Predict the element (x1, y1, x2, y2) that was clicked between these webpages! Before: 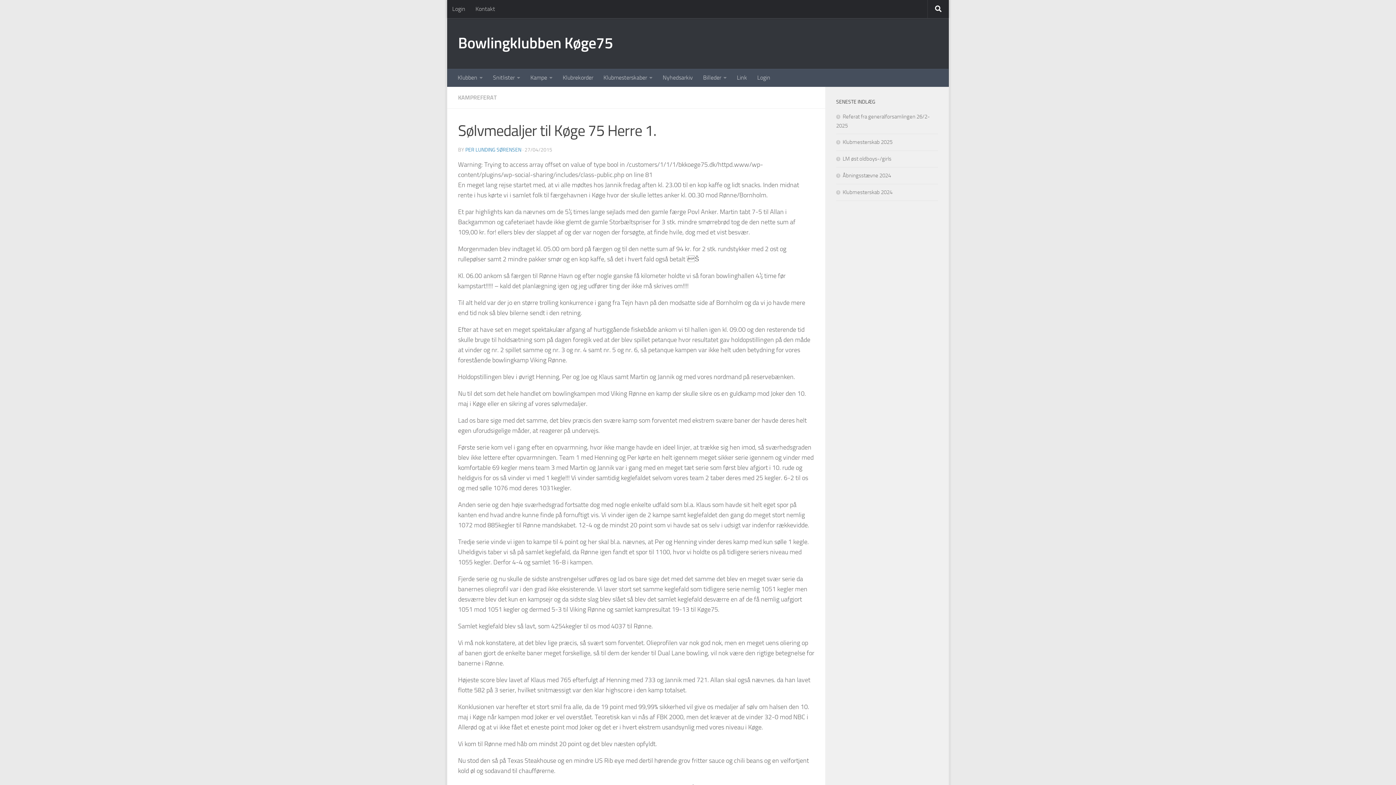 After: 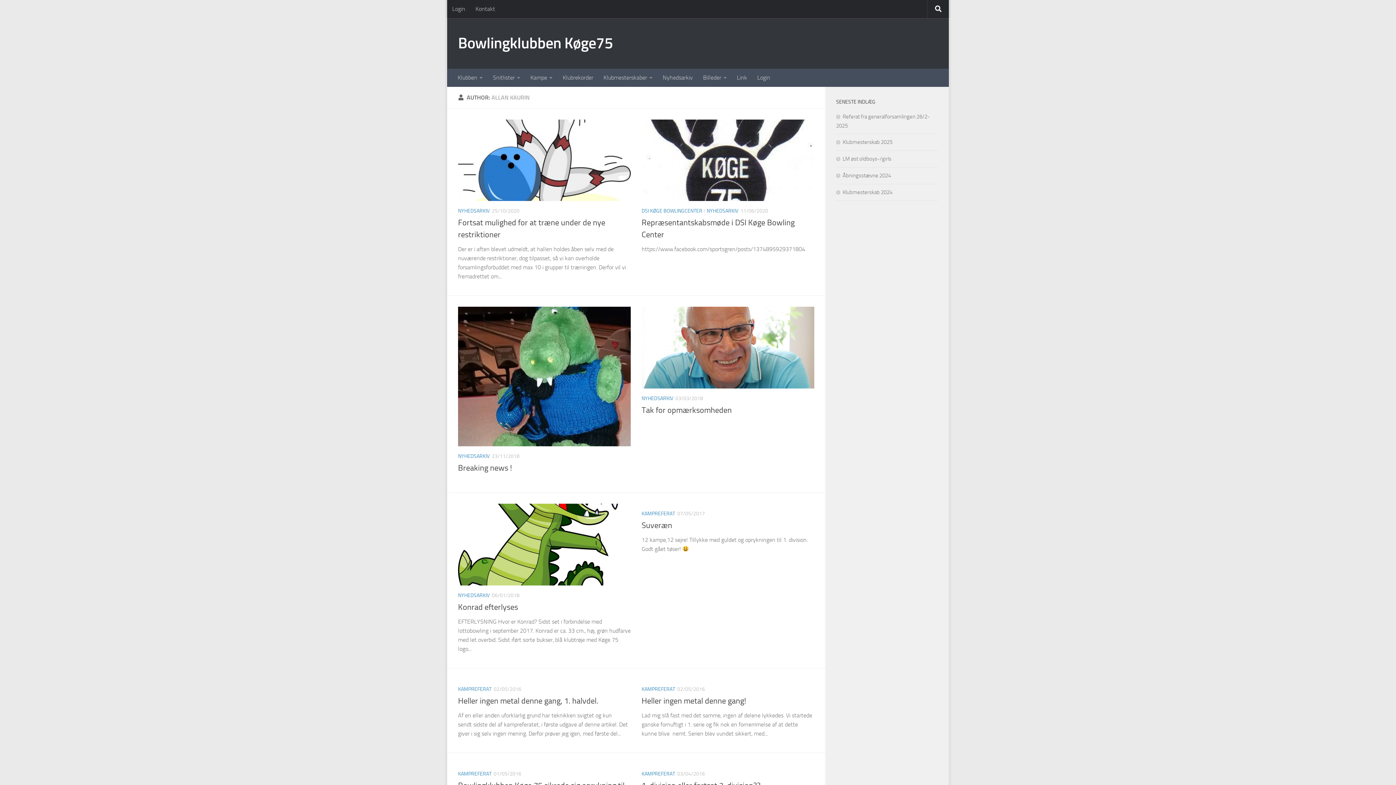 Action: bbox: (465, 146, 521, 153) label: PER LUNDING SØRENSEN